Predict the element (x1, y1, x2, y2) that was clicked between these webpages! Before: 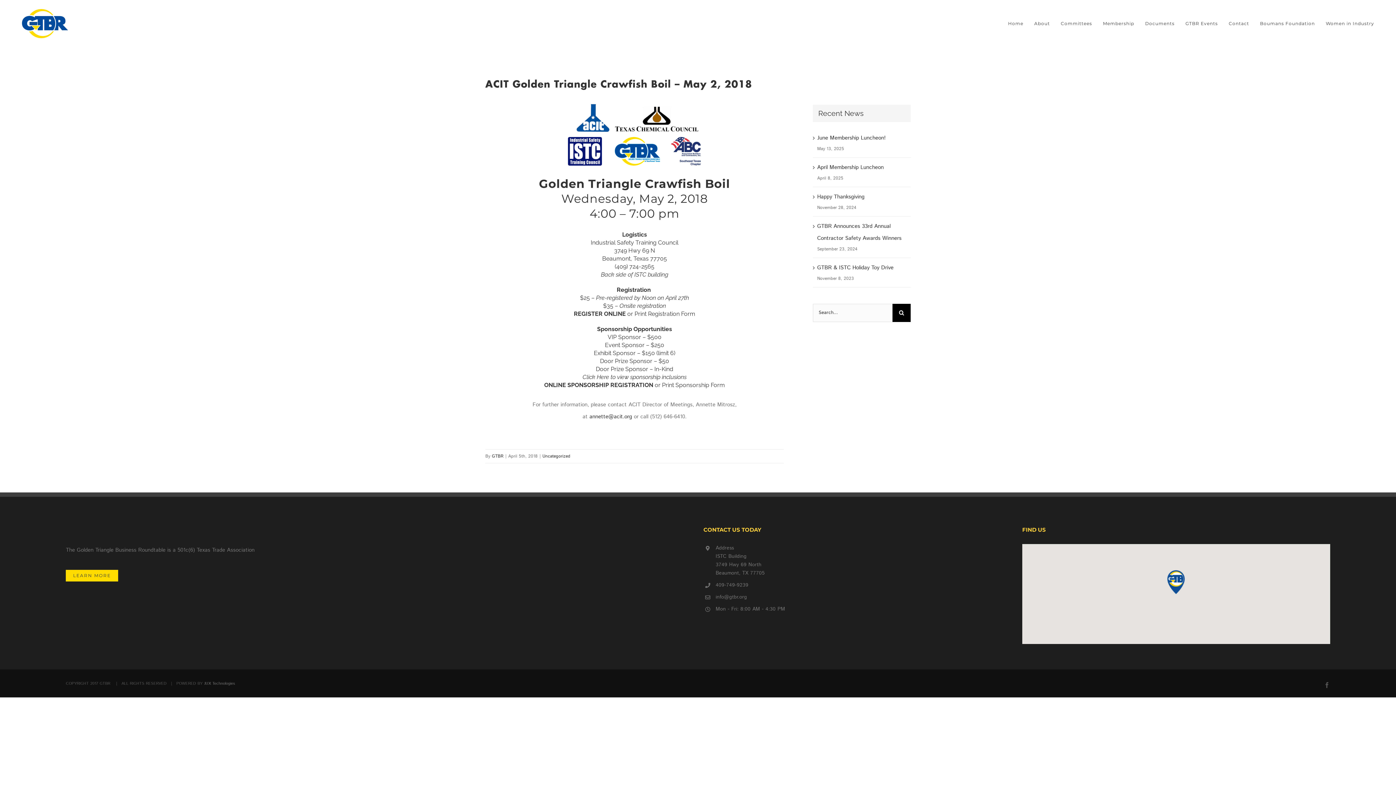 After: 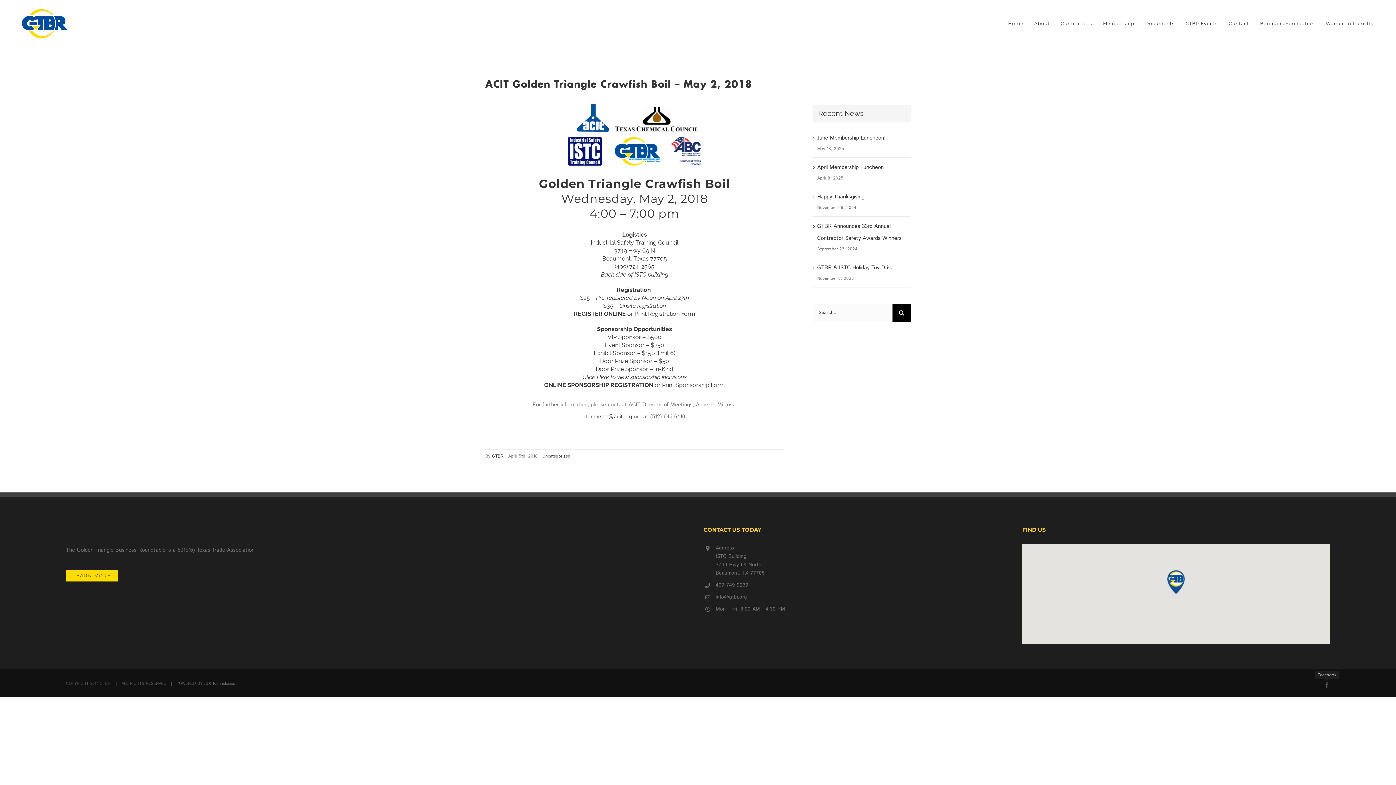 Action: label: Facebook bbox: (1324, 682, 1330, 688)